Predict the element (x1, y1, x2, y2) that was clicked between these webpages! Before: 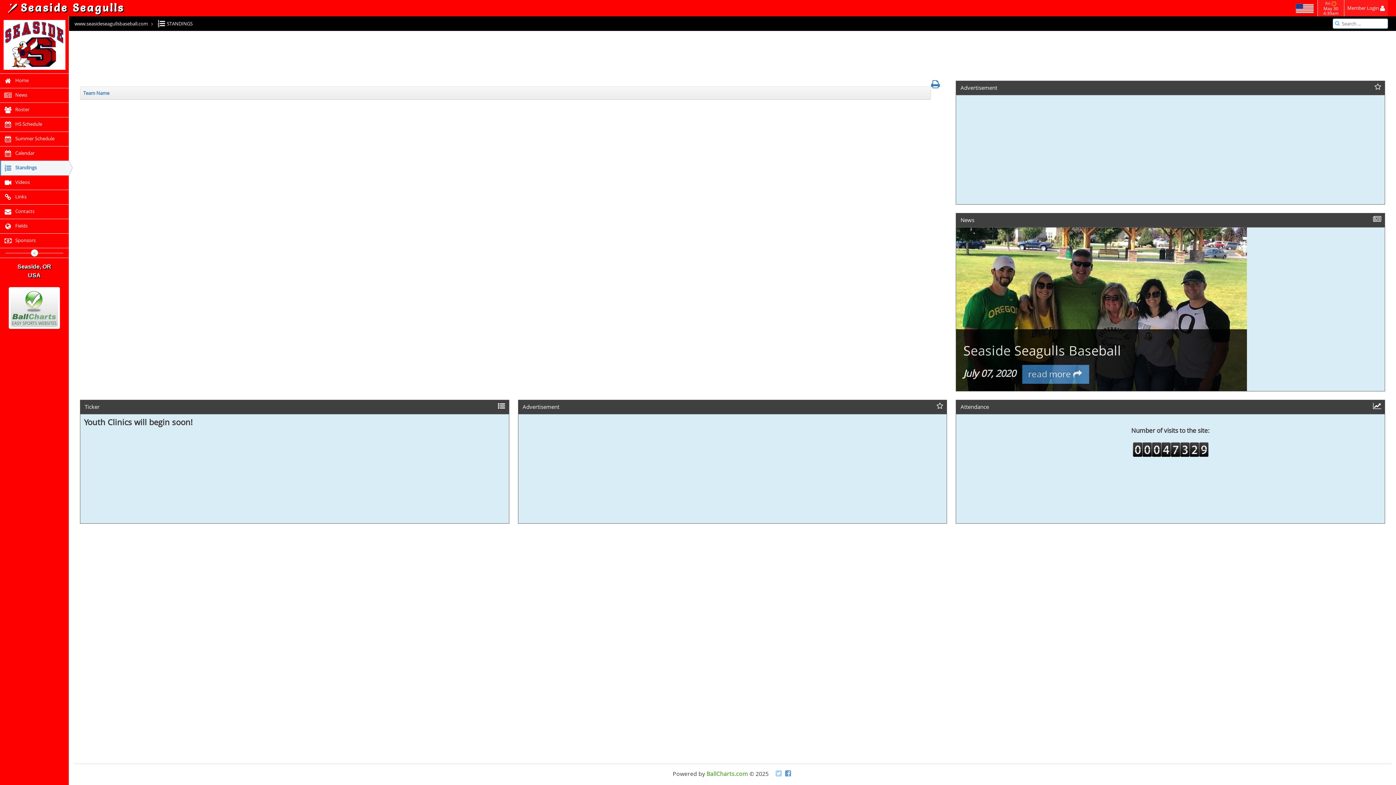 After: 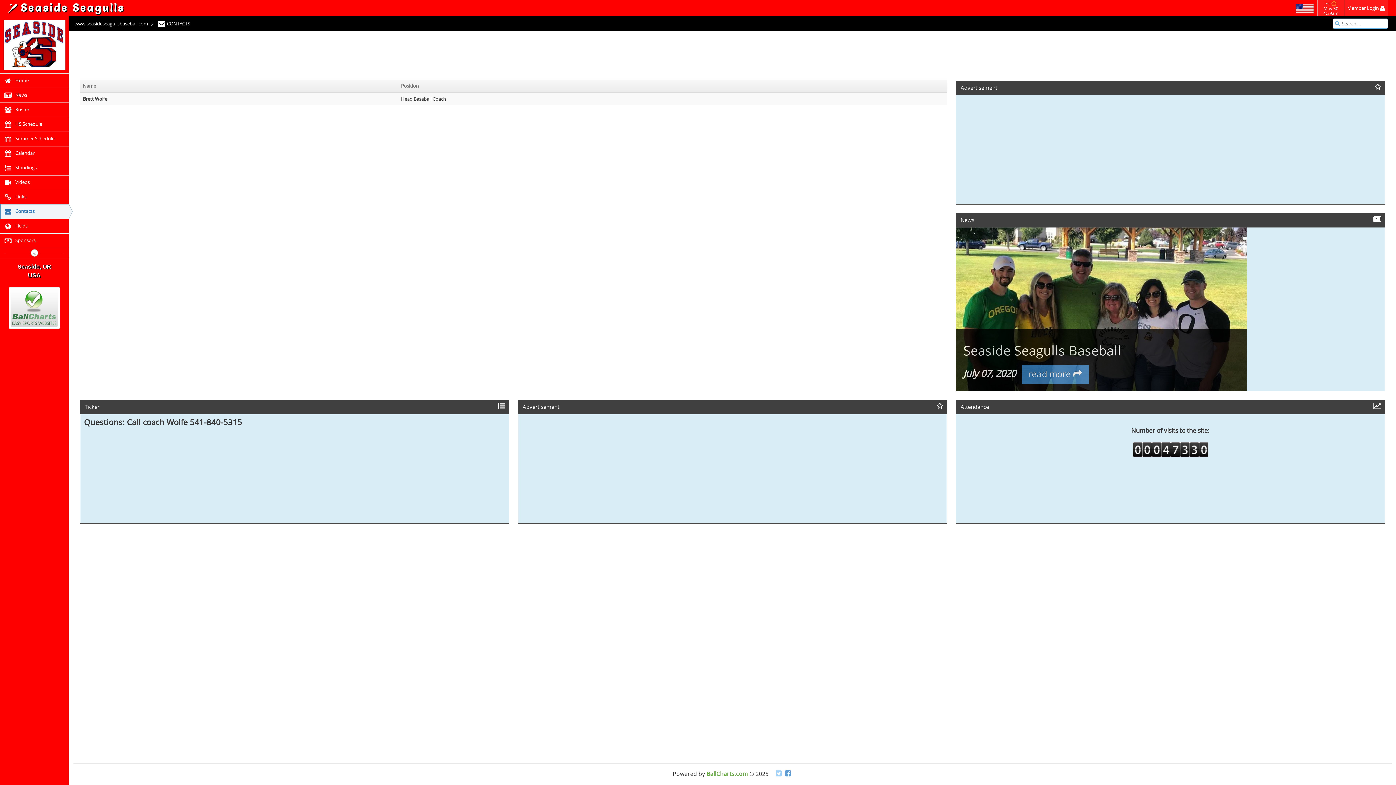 Action: bbox: (0, 204, 68, 218) label:  Contacts